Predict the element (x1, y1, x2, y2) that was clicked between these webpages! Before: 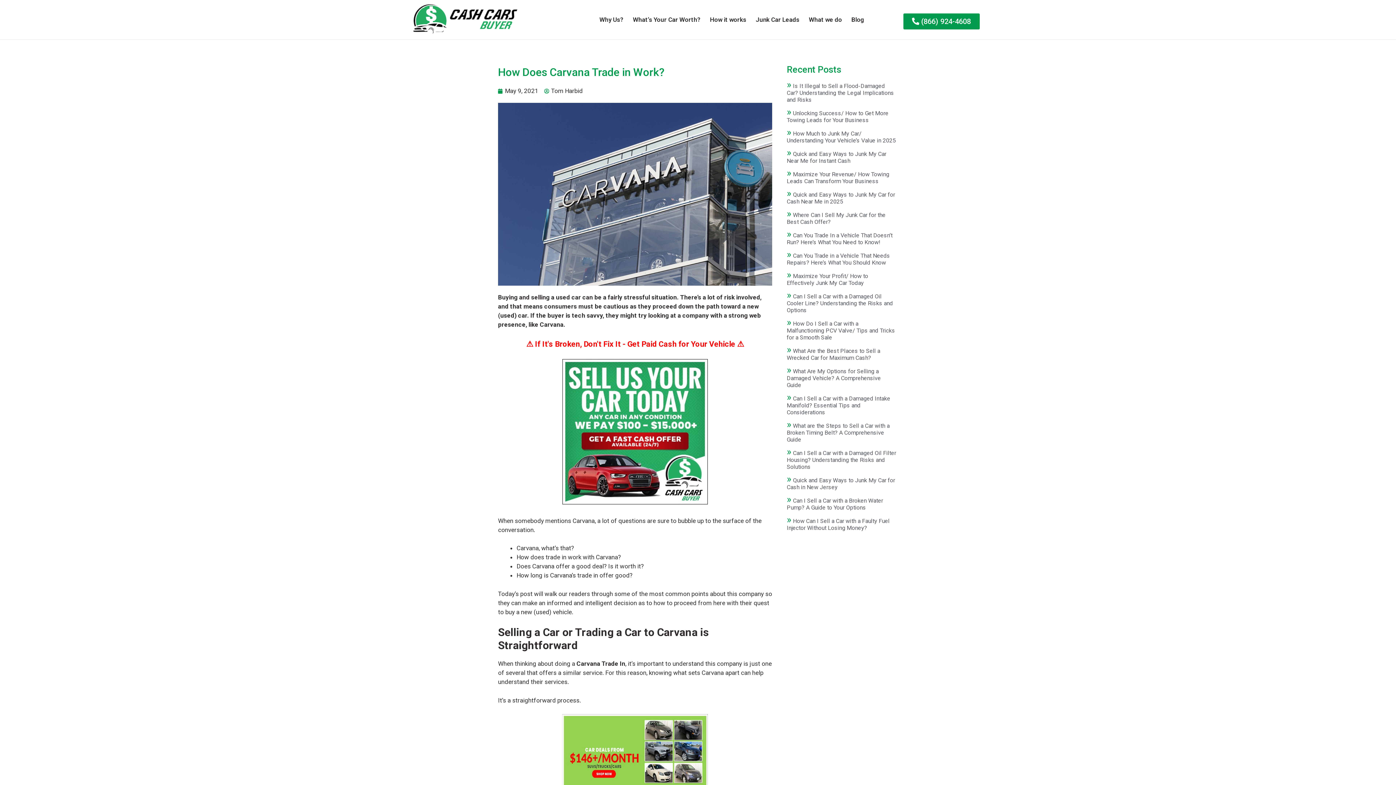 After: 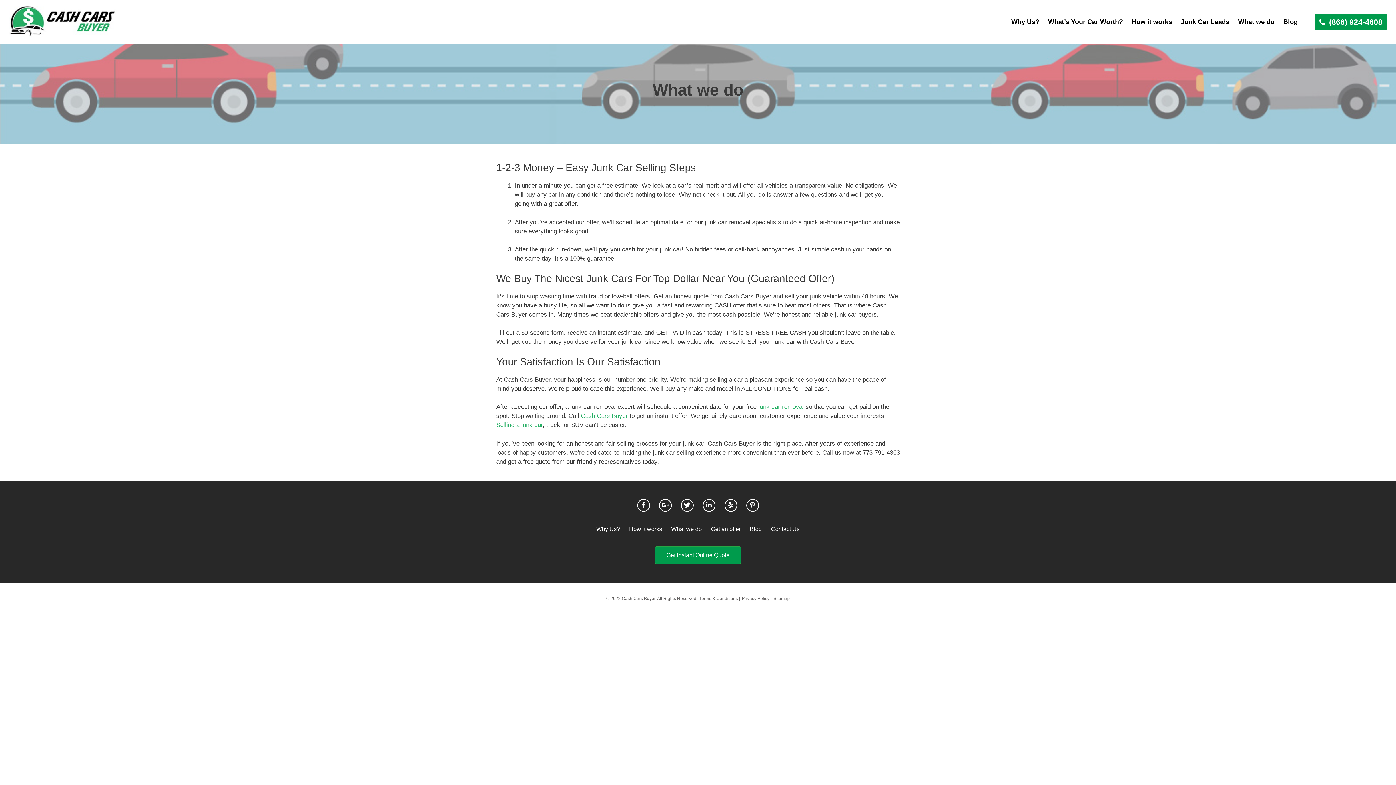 Action: label: What we do bbox: (804, 11, 846, 28)